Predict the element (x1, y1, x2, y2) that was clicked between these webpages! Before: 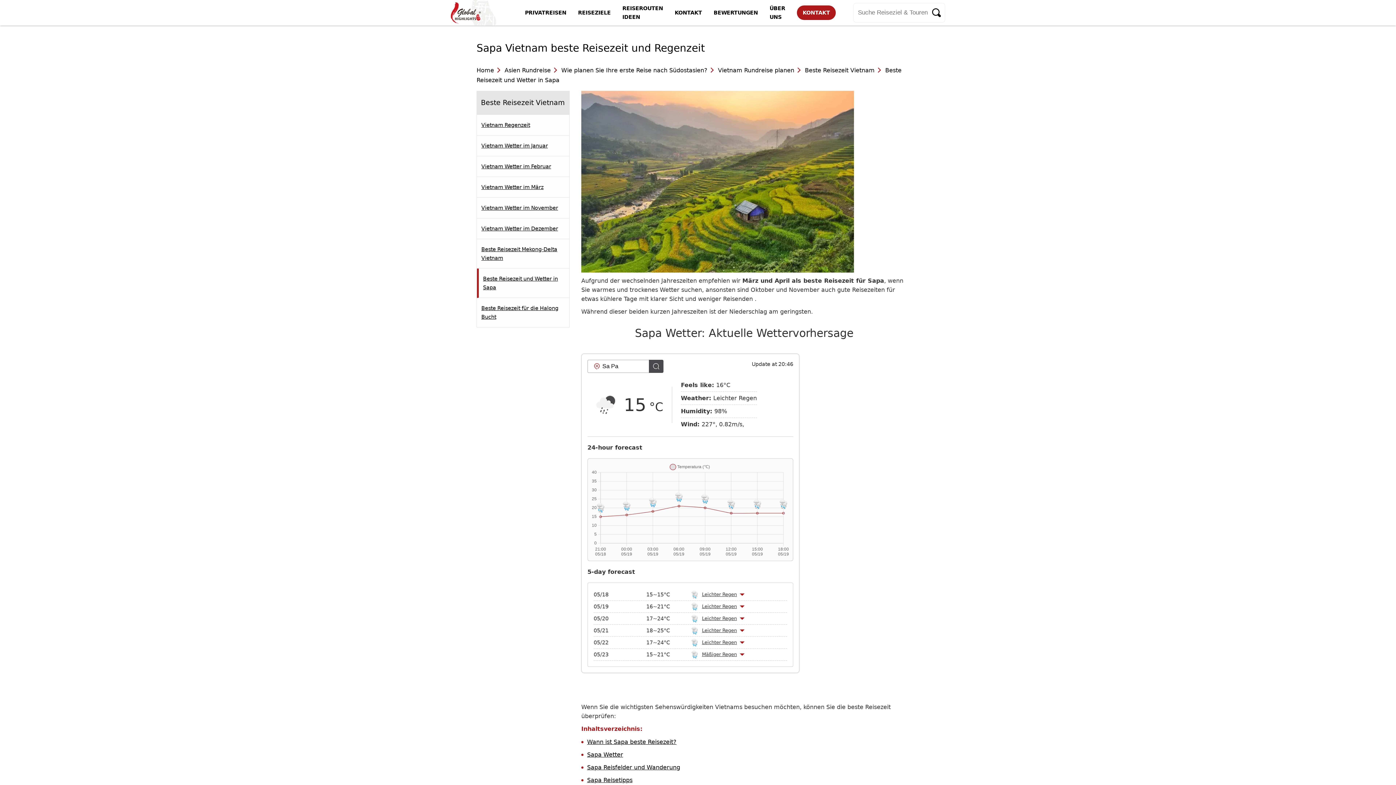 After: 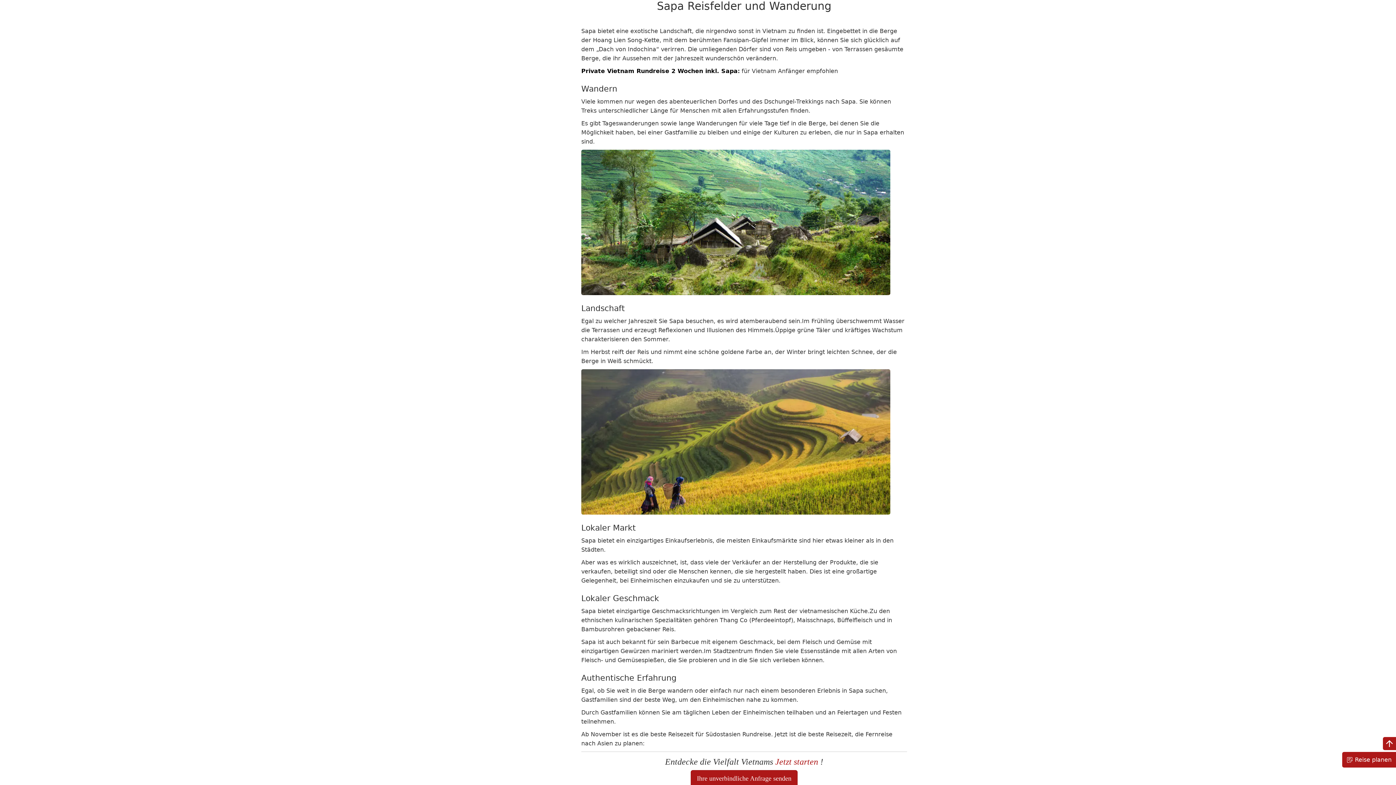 Action: bbox: (587, 764, 680, 771) label: Sapa Reisfelder und Wanderung